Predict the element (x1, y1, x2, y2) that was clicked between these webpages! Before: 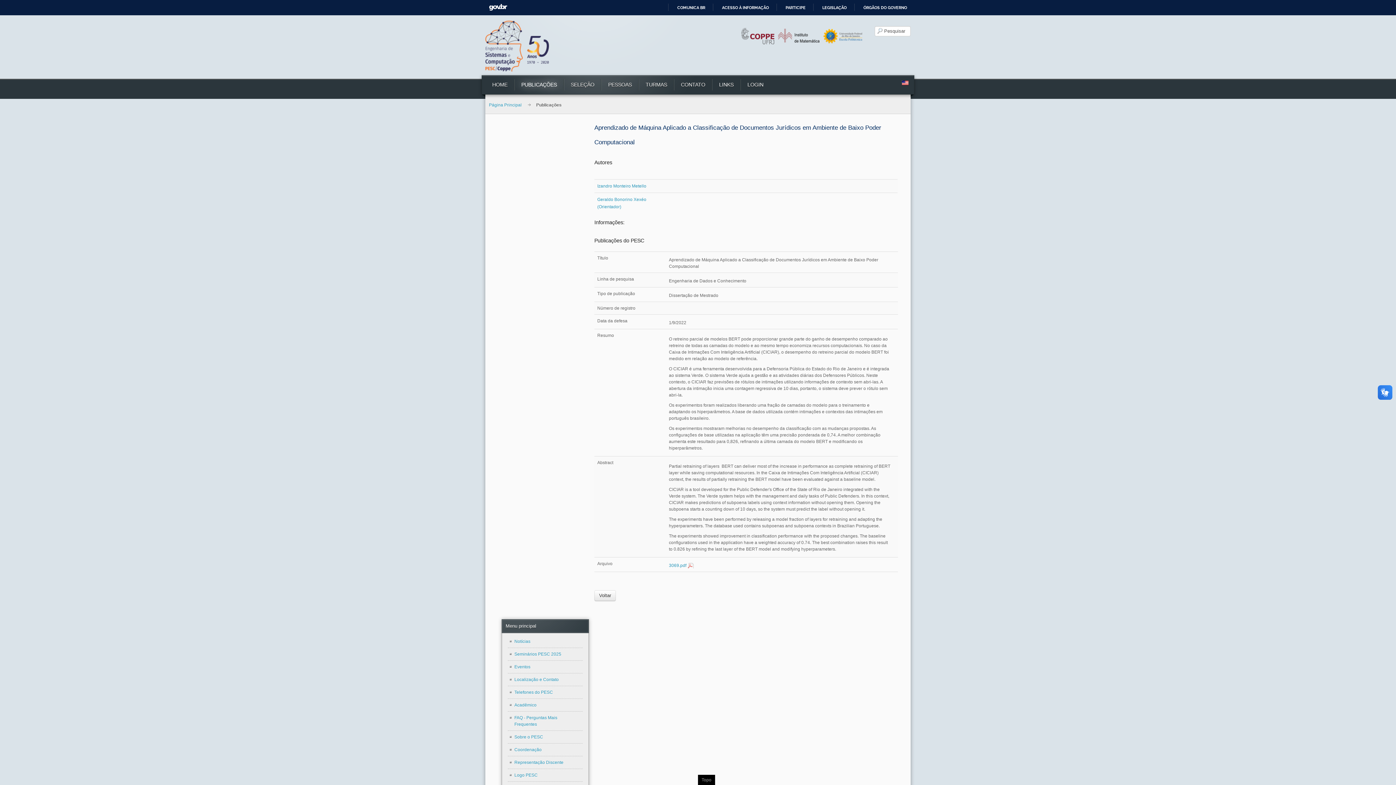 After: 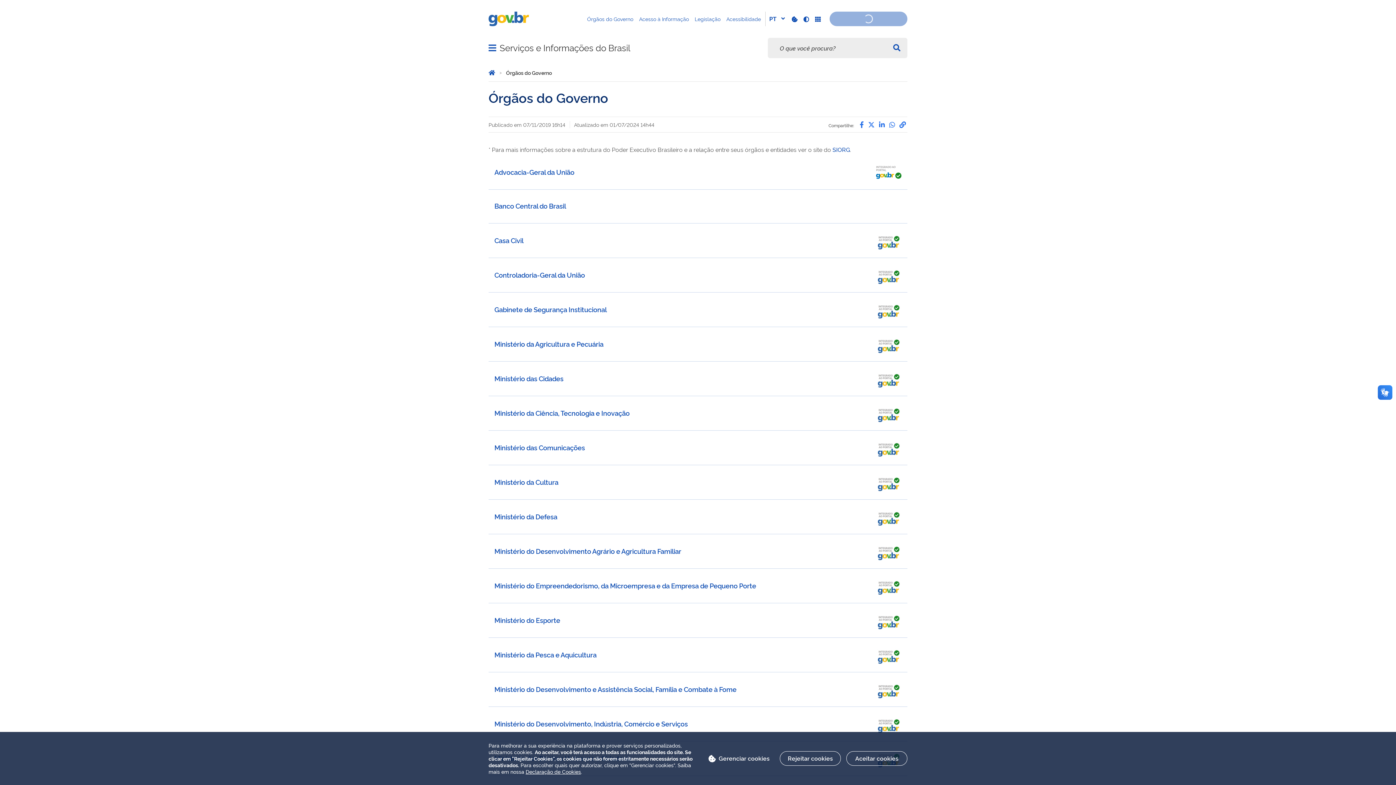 Action: label: ÓRGÃOS DO GOVERNO bbox: (857, 4, 907, 10)